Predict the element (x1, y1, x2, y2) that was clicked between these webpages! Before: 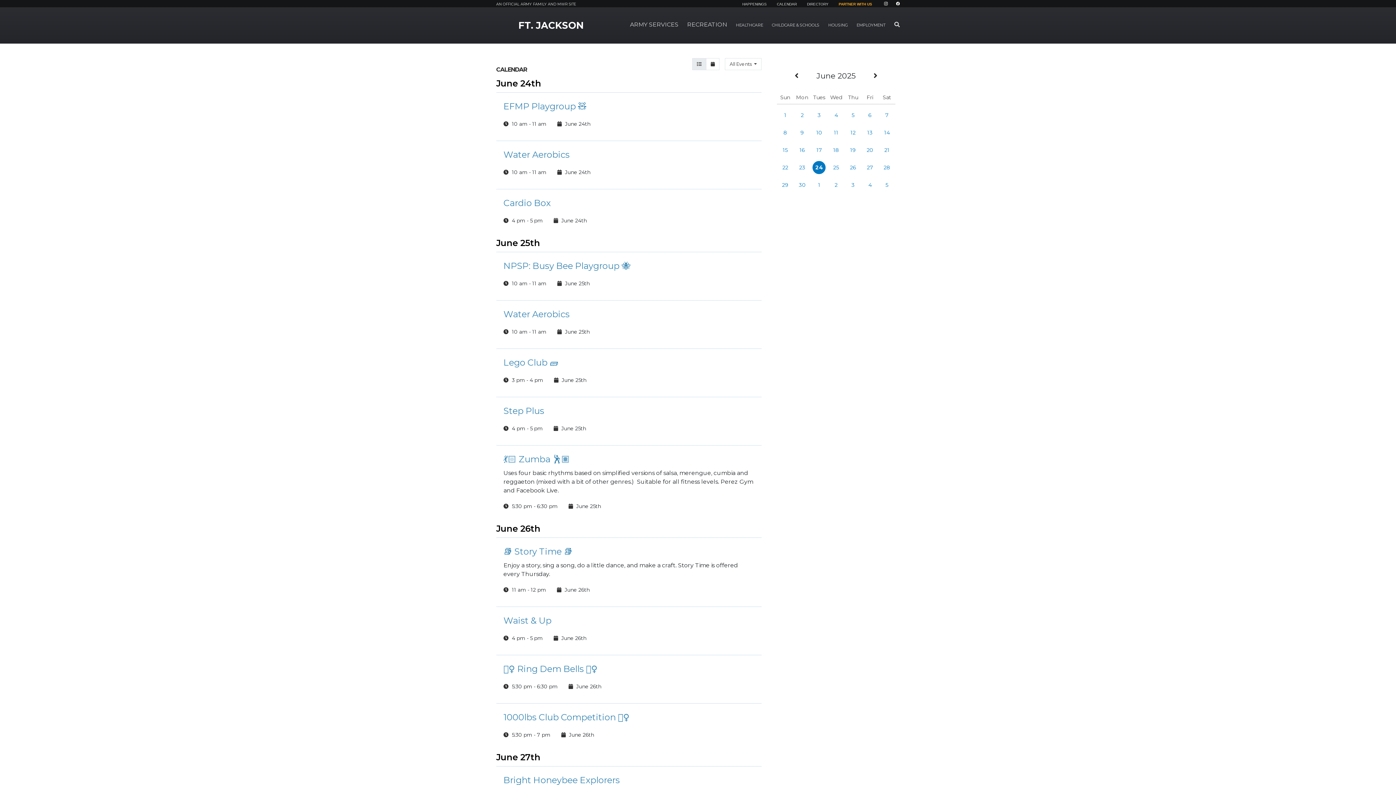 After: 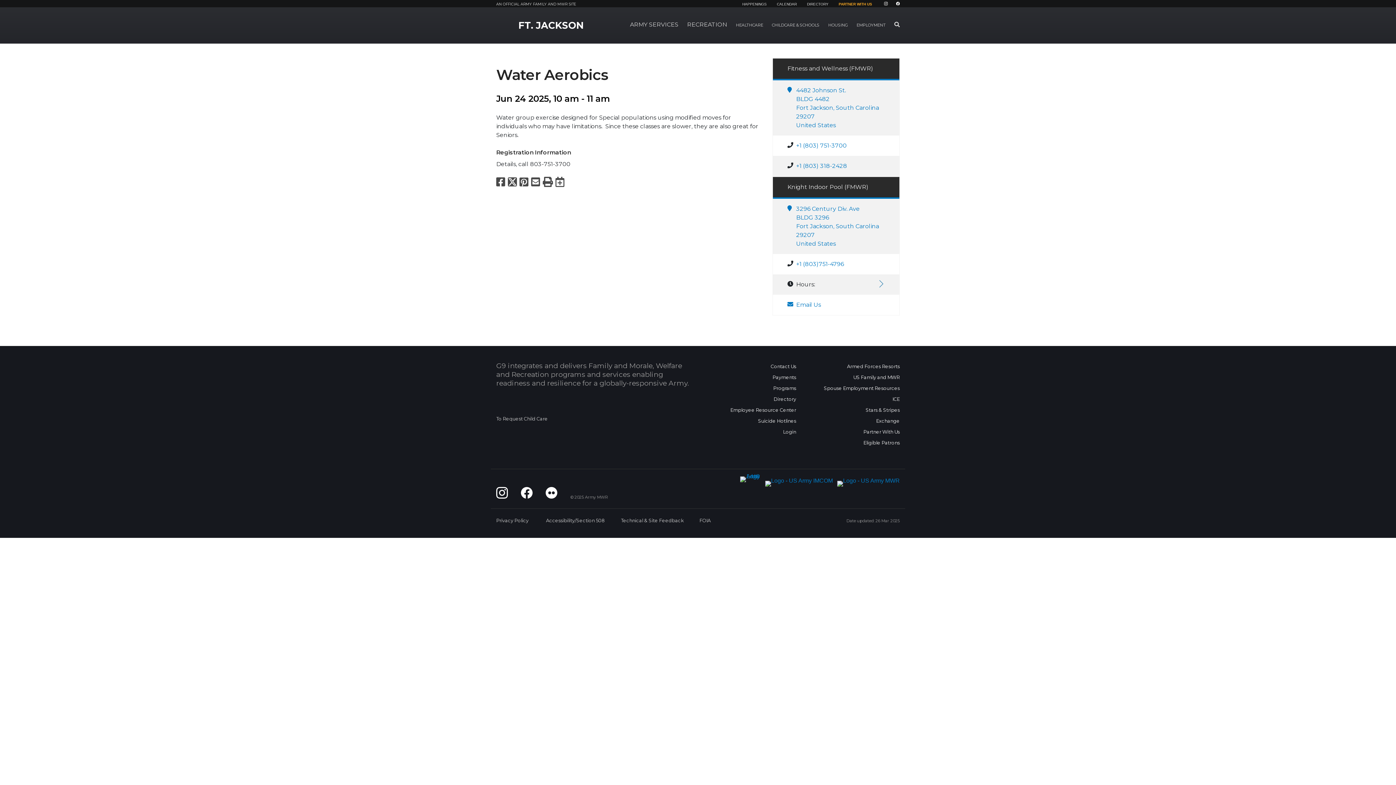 Action: label: Water Aerobics bbox: (503, 148, 754, 161)